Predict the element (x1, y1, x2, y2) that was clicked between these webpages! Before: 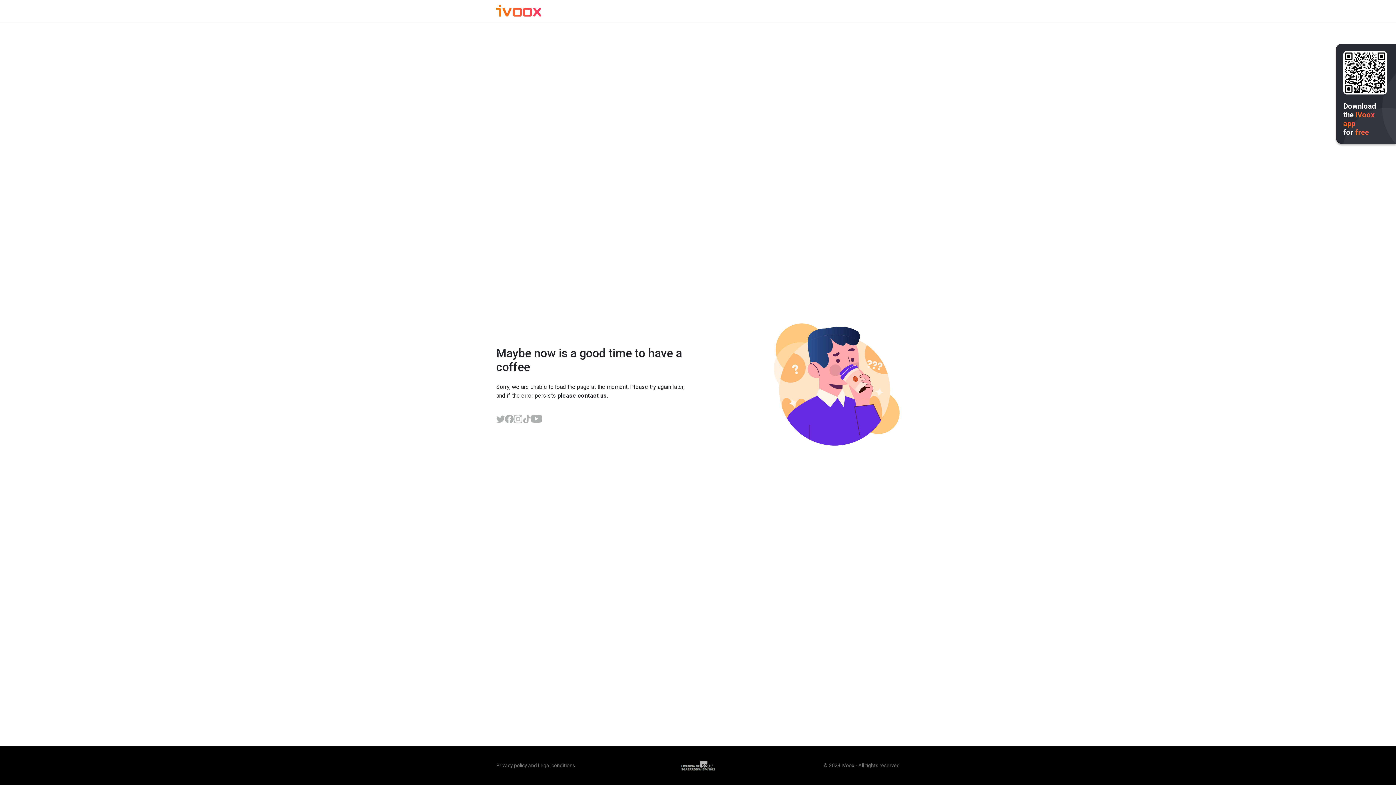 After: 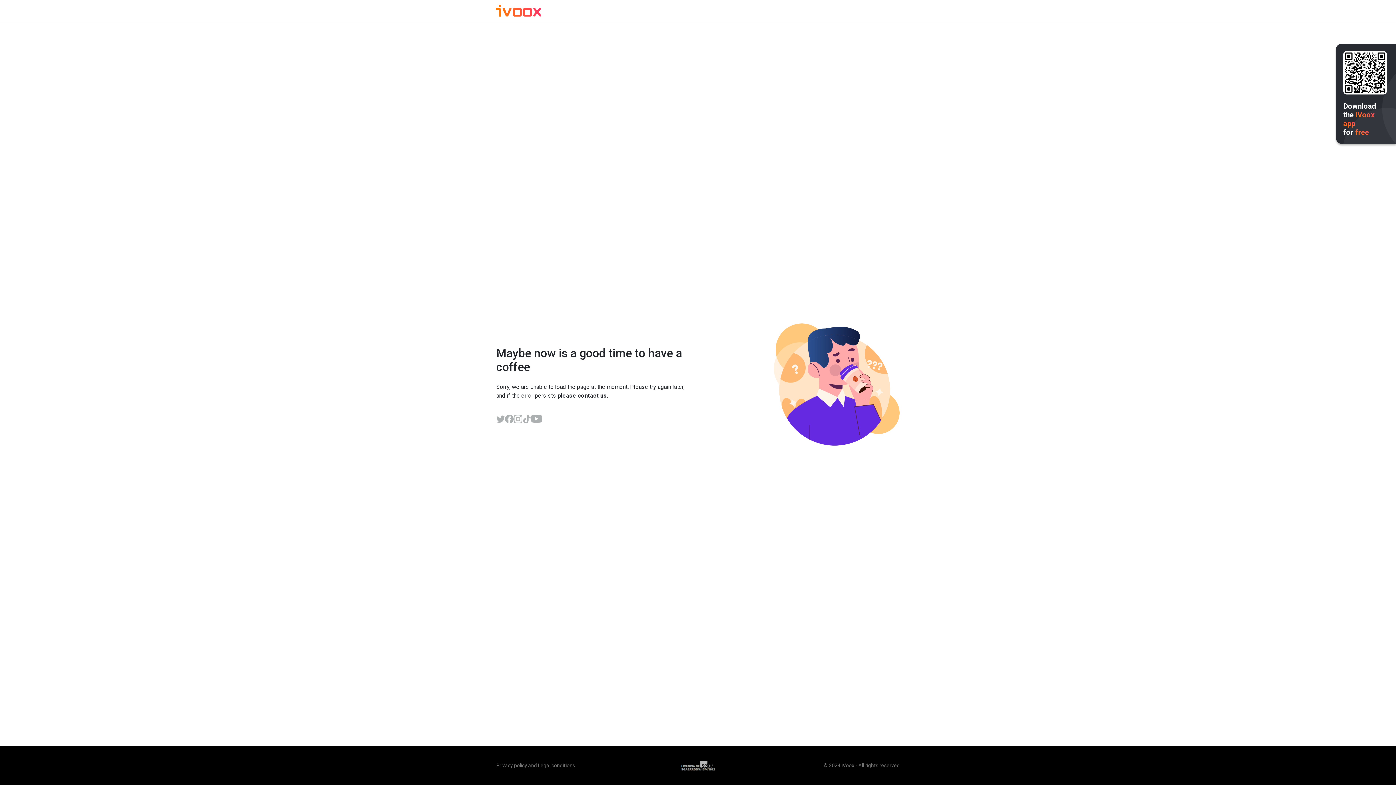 Action: bbox: (496, 6, 541, 17)